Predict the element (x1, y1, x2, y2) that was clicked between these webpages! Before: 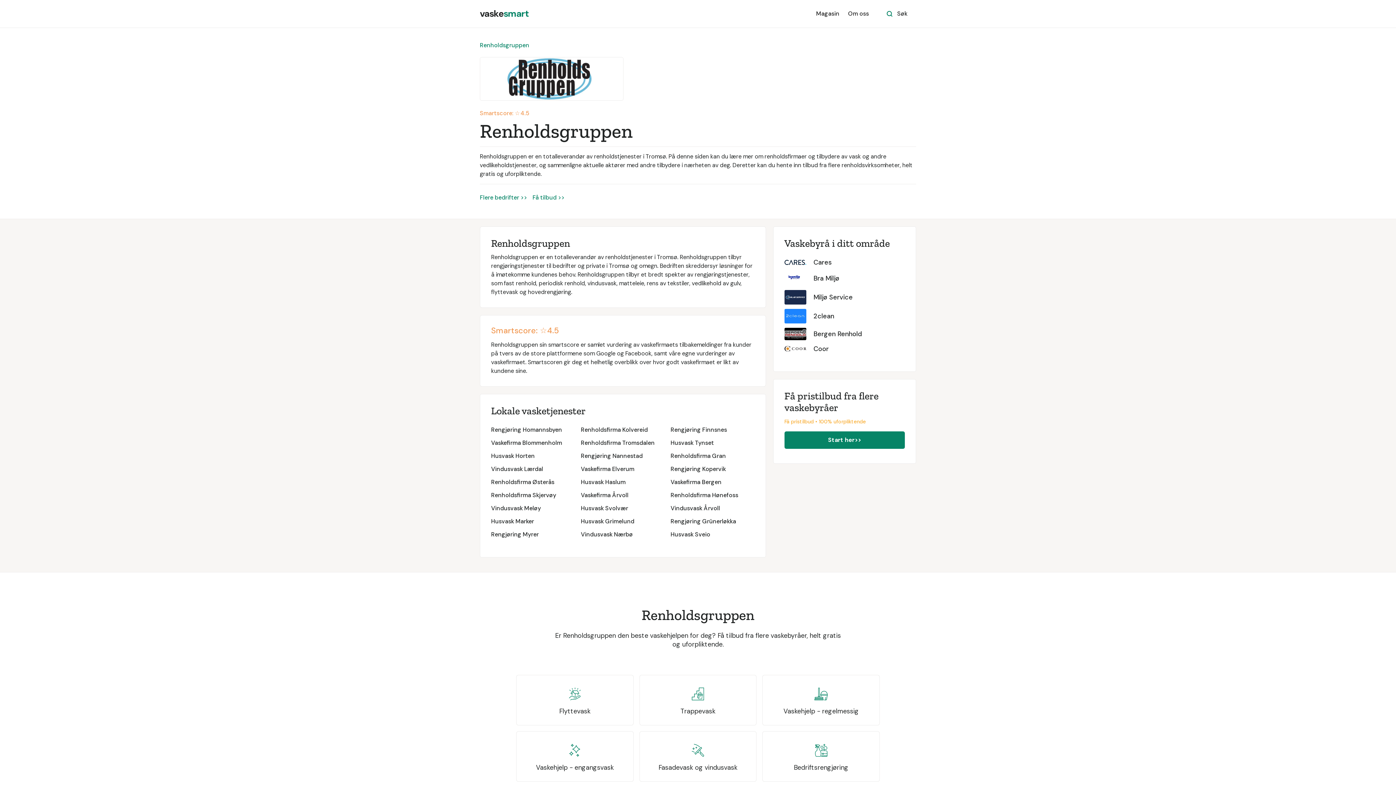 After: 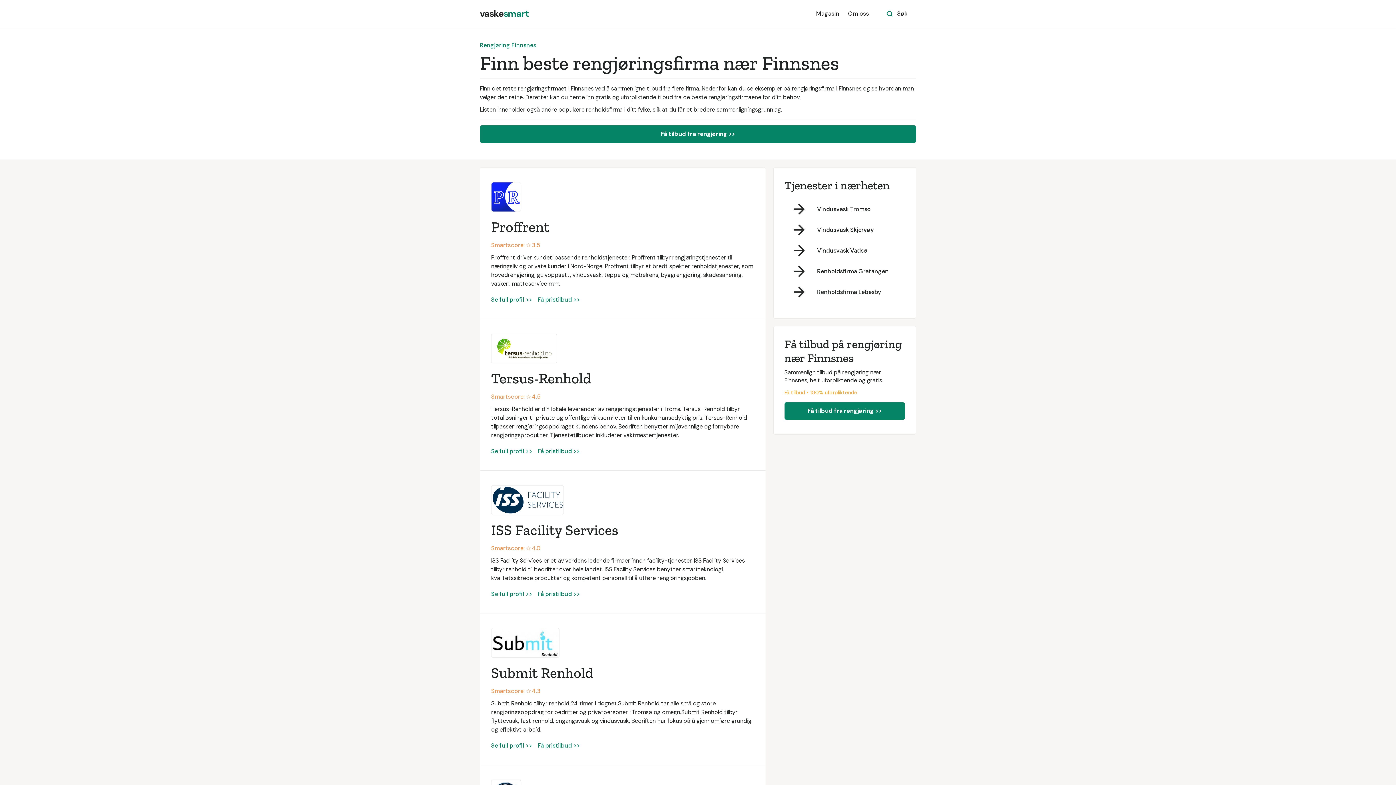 Action: label: Rengjøring Finnsnes bbox: (670, 425, 754, 434)